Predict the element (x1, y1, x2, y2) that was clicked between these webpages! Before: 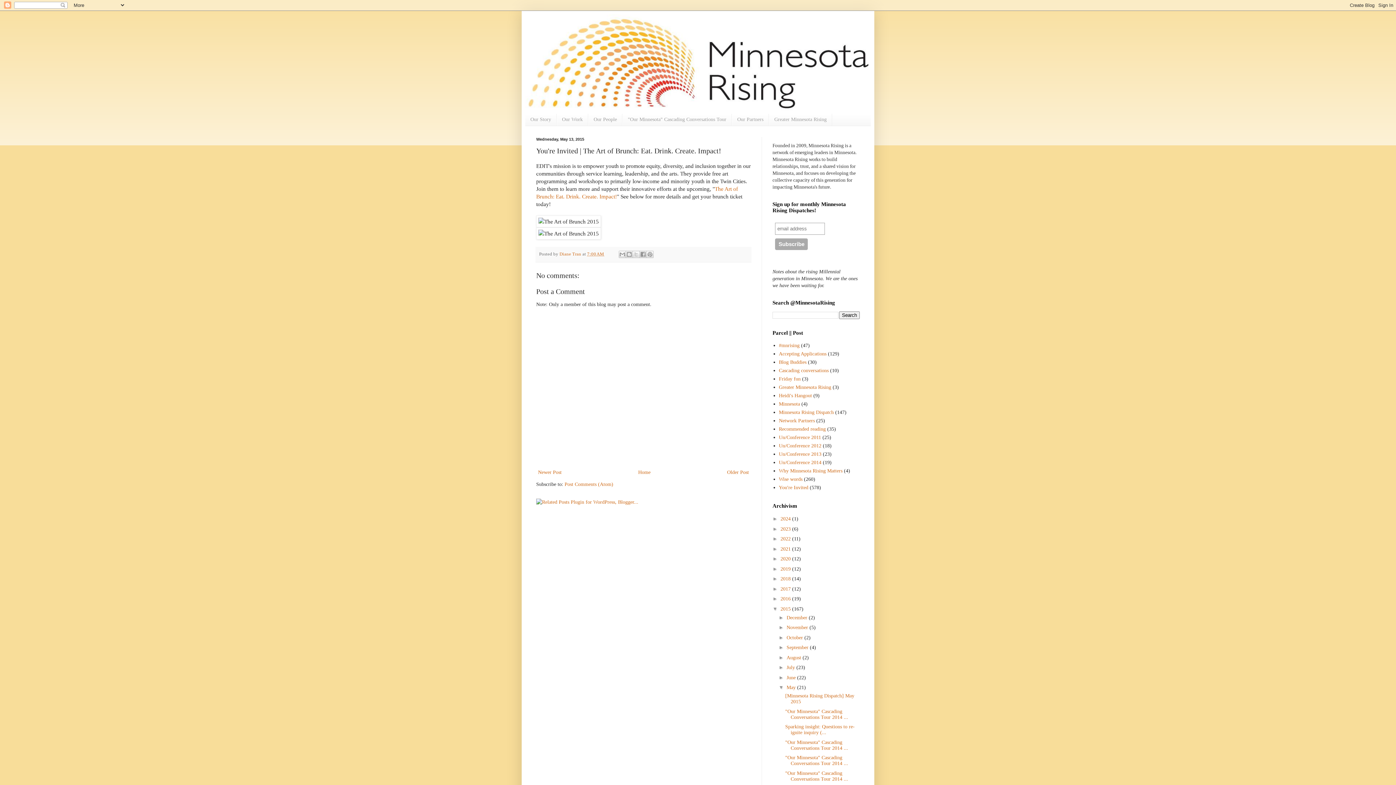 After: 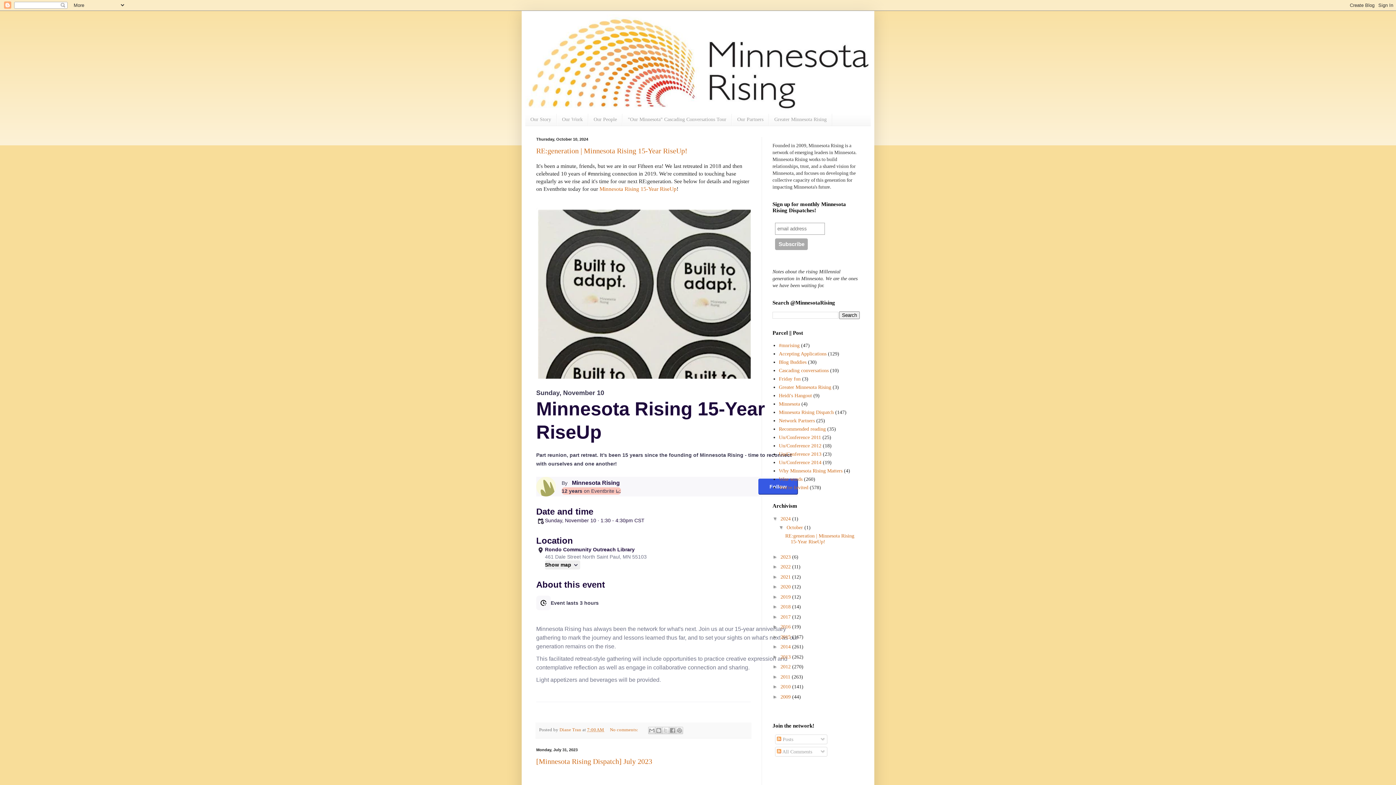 Action: bbox: (525, 14, 870, 113)